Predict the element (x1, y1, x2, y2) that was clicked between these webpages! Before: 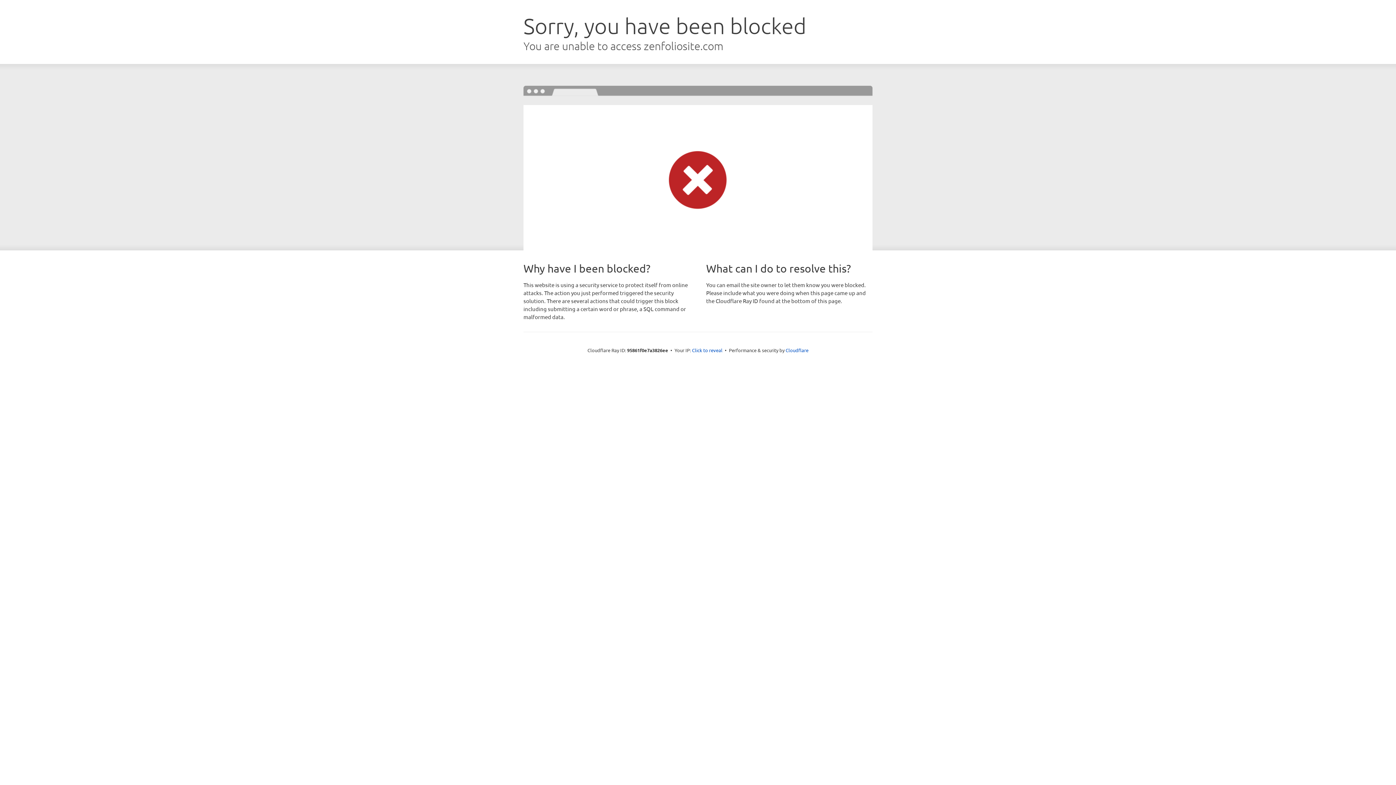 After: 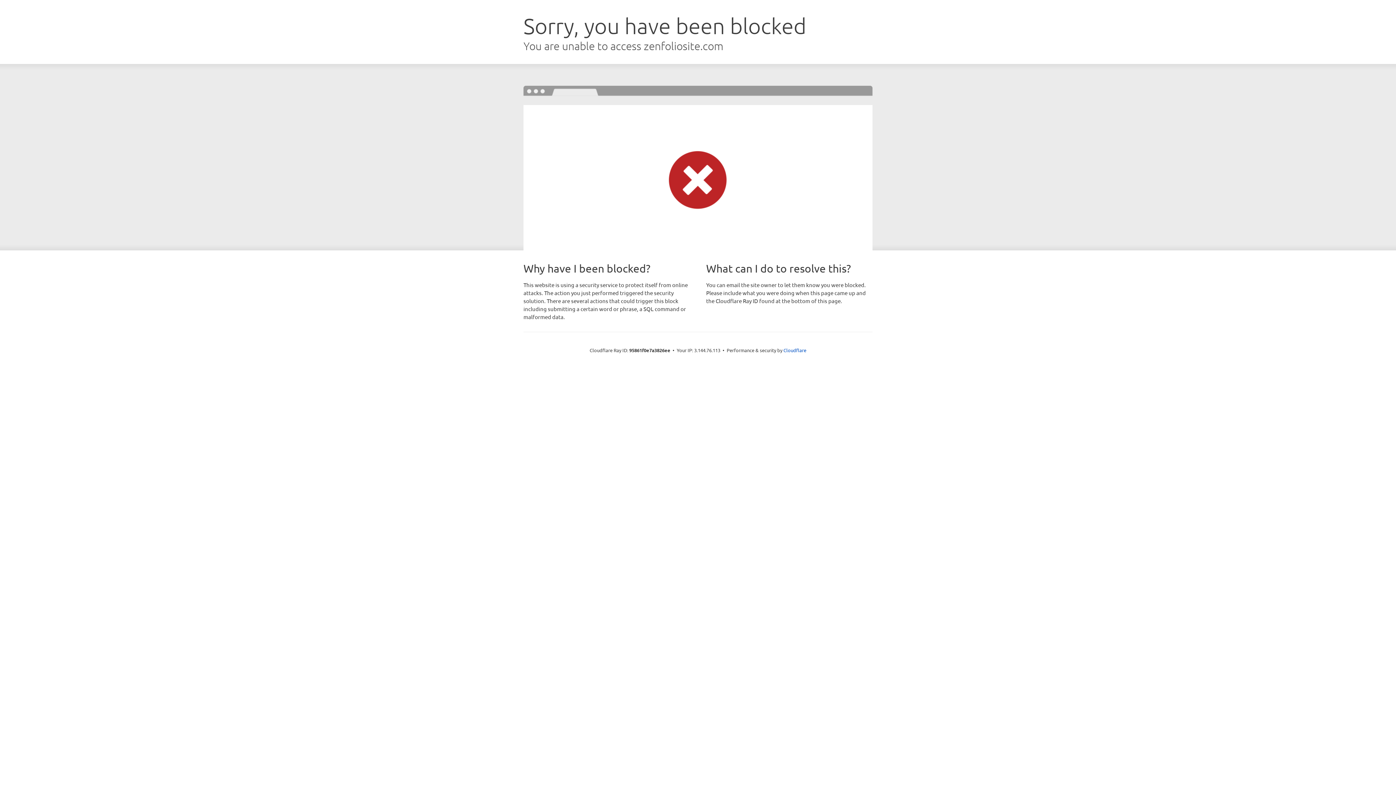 Action: bbox: (692, 346, 722, 353) label: Click to reveal